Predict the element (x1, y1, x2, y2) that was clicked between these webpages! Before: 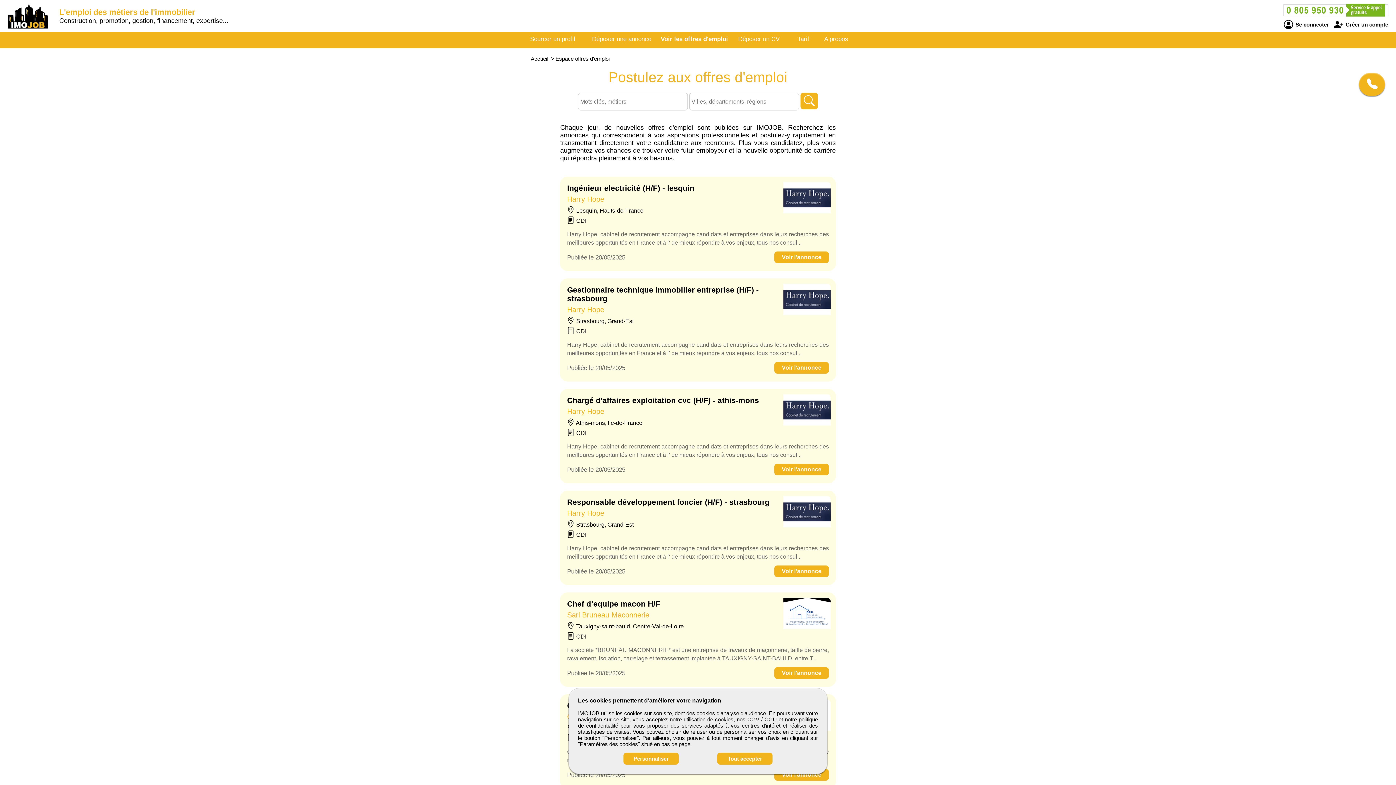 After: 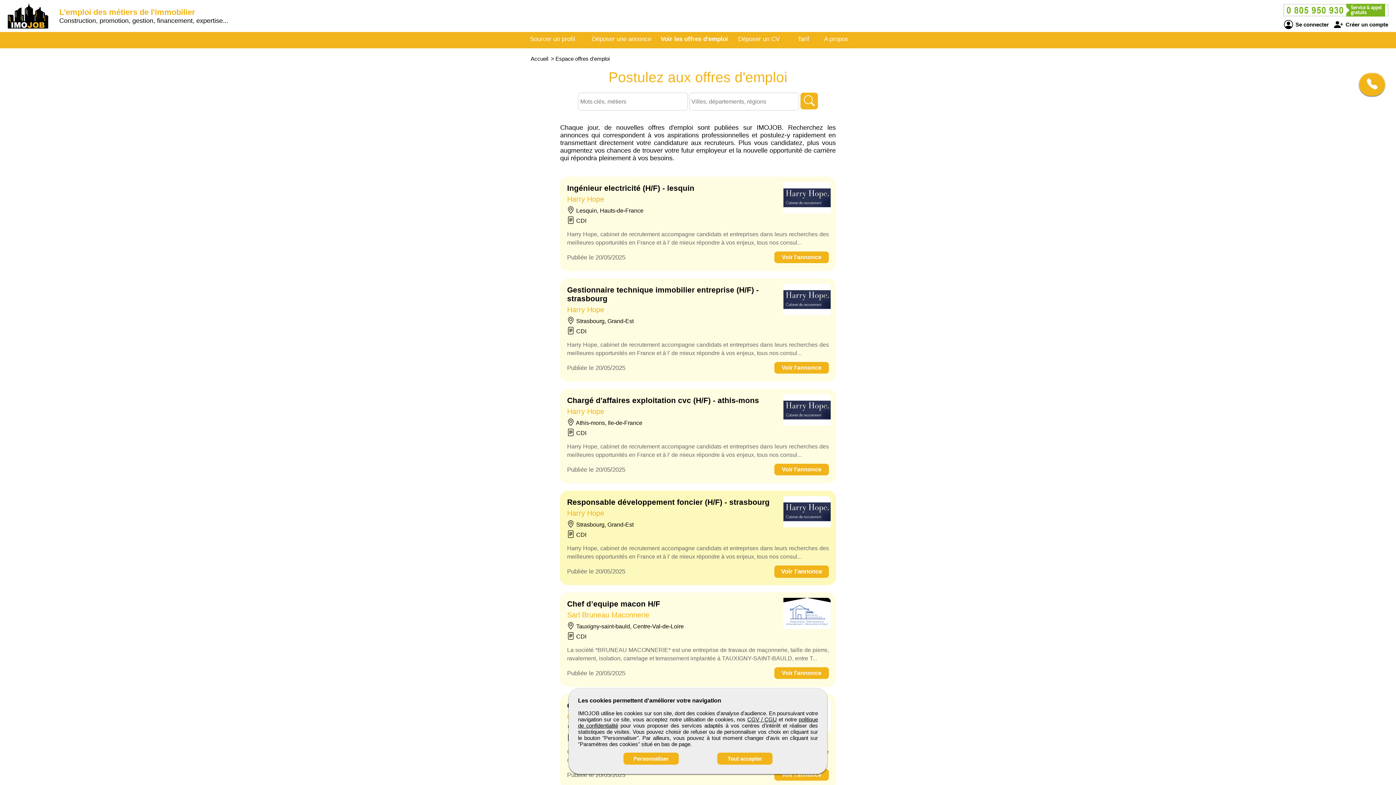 Action: bbox: (774, 565, 829, 577) label: Voir l'annonce